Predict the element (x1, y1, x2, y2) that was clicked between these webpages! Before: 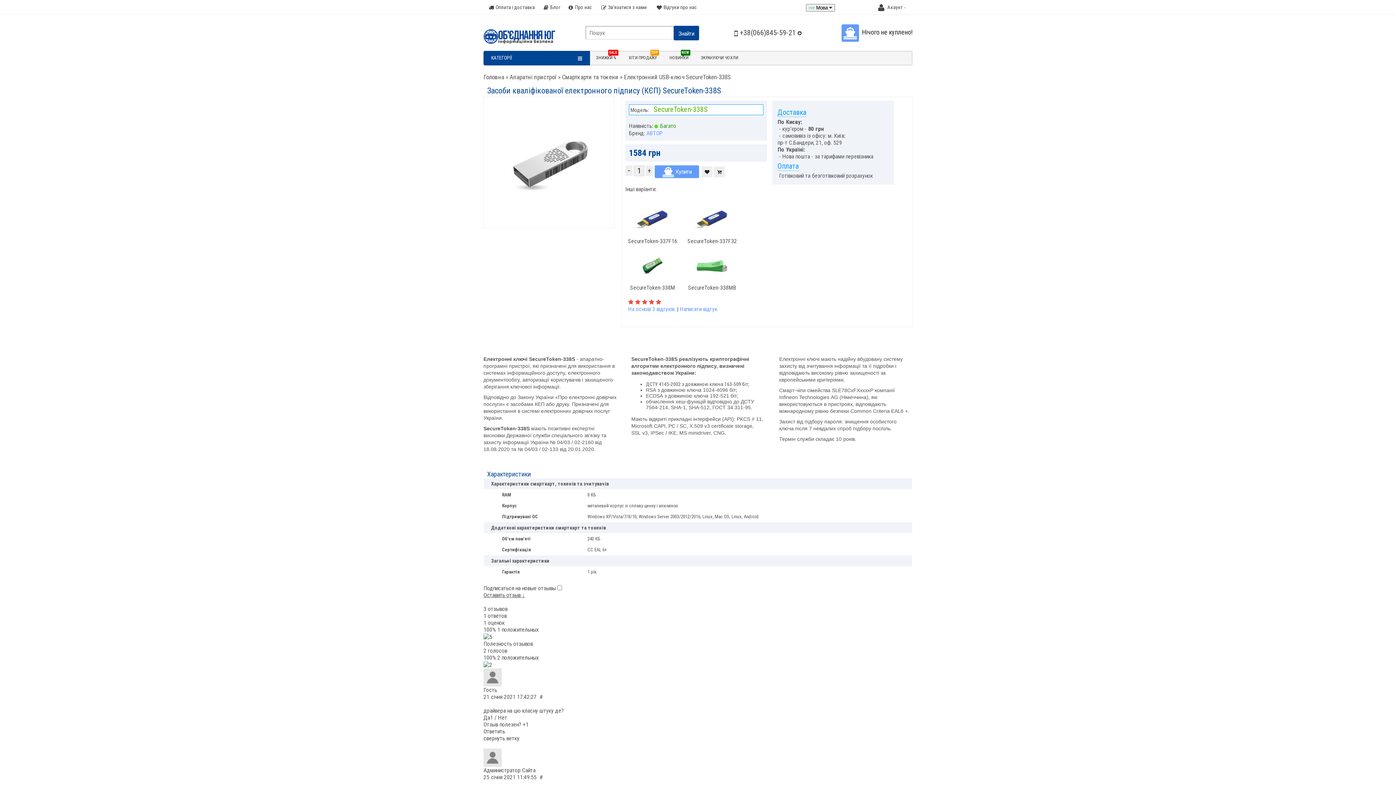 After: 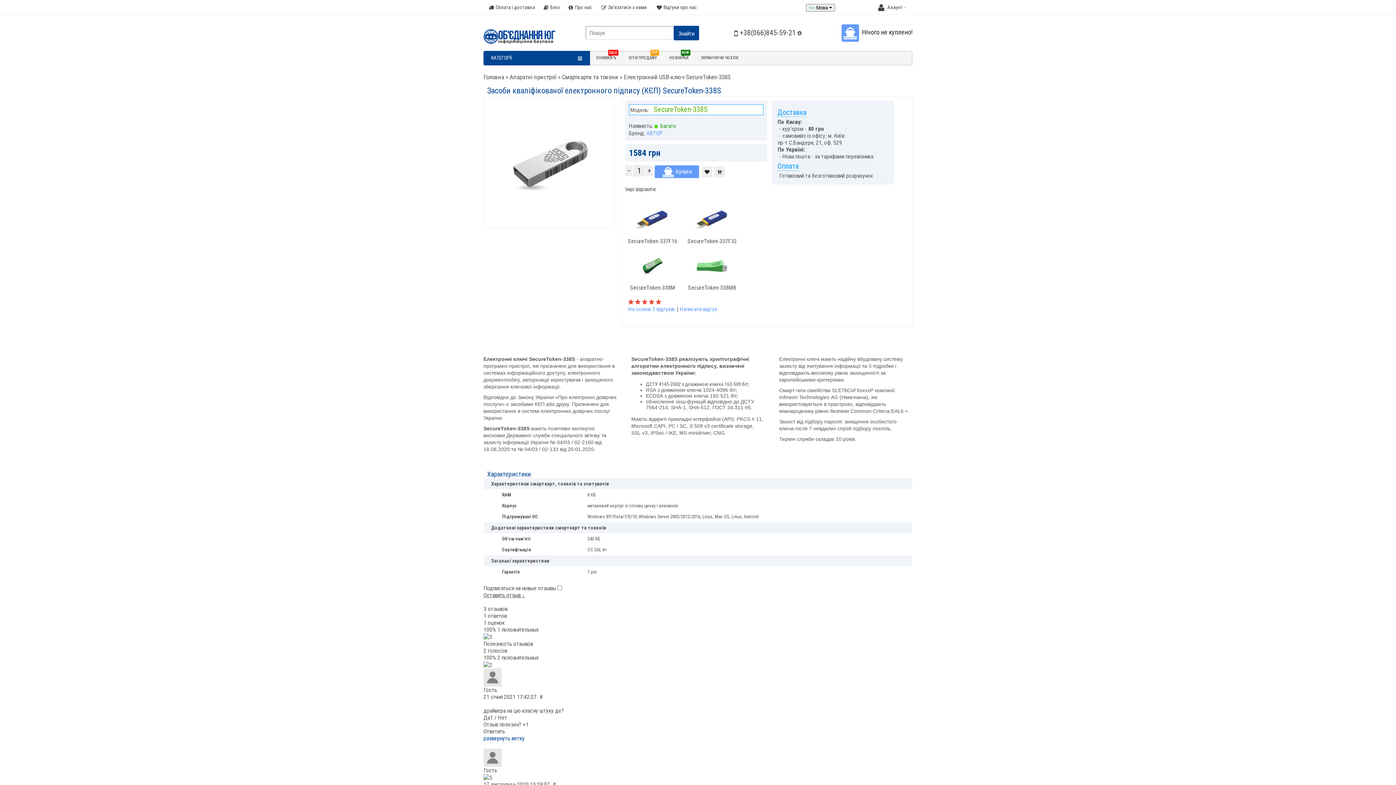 Action: label: свернуть ветку bbox: (483, 735, 519, 742)